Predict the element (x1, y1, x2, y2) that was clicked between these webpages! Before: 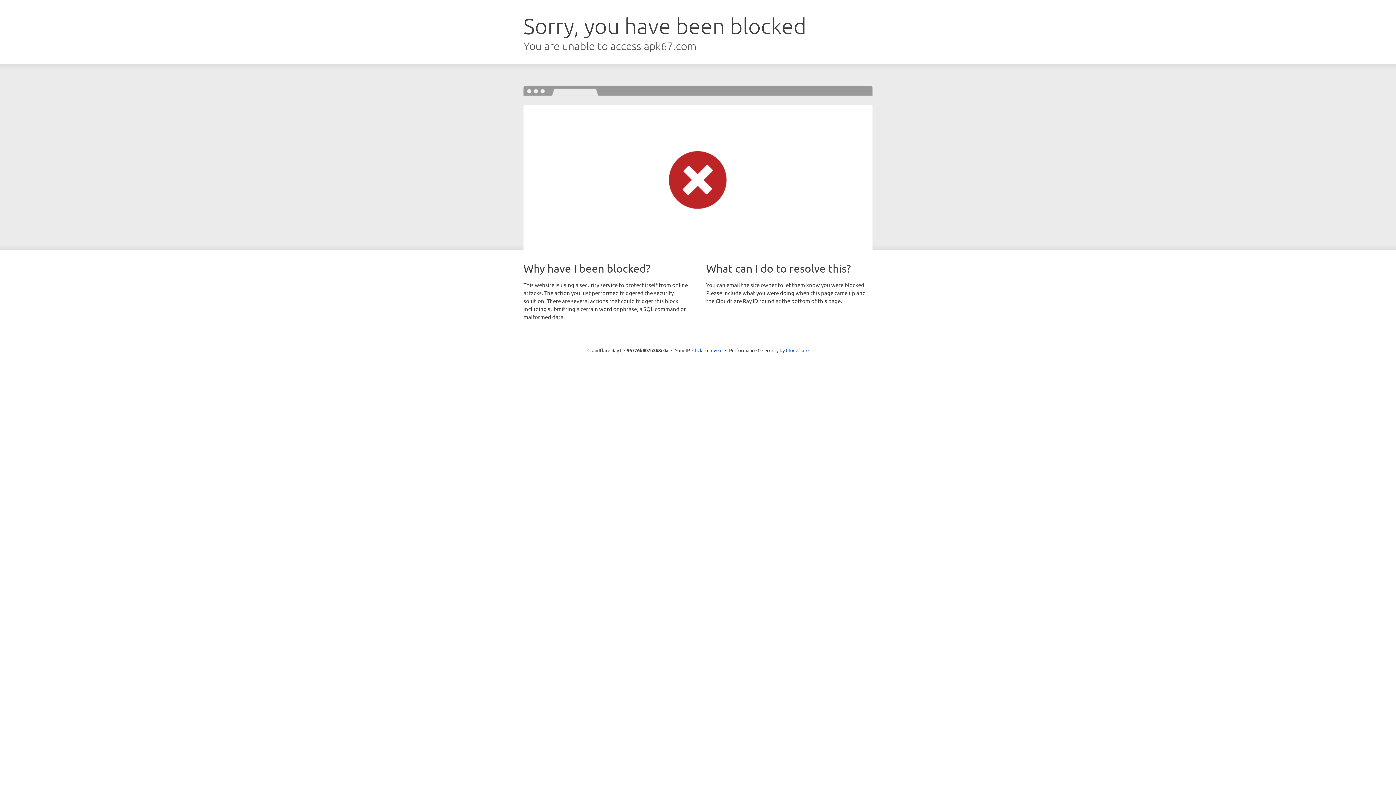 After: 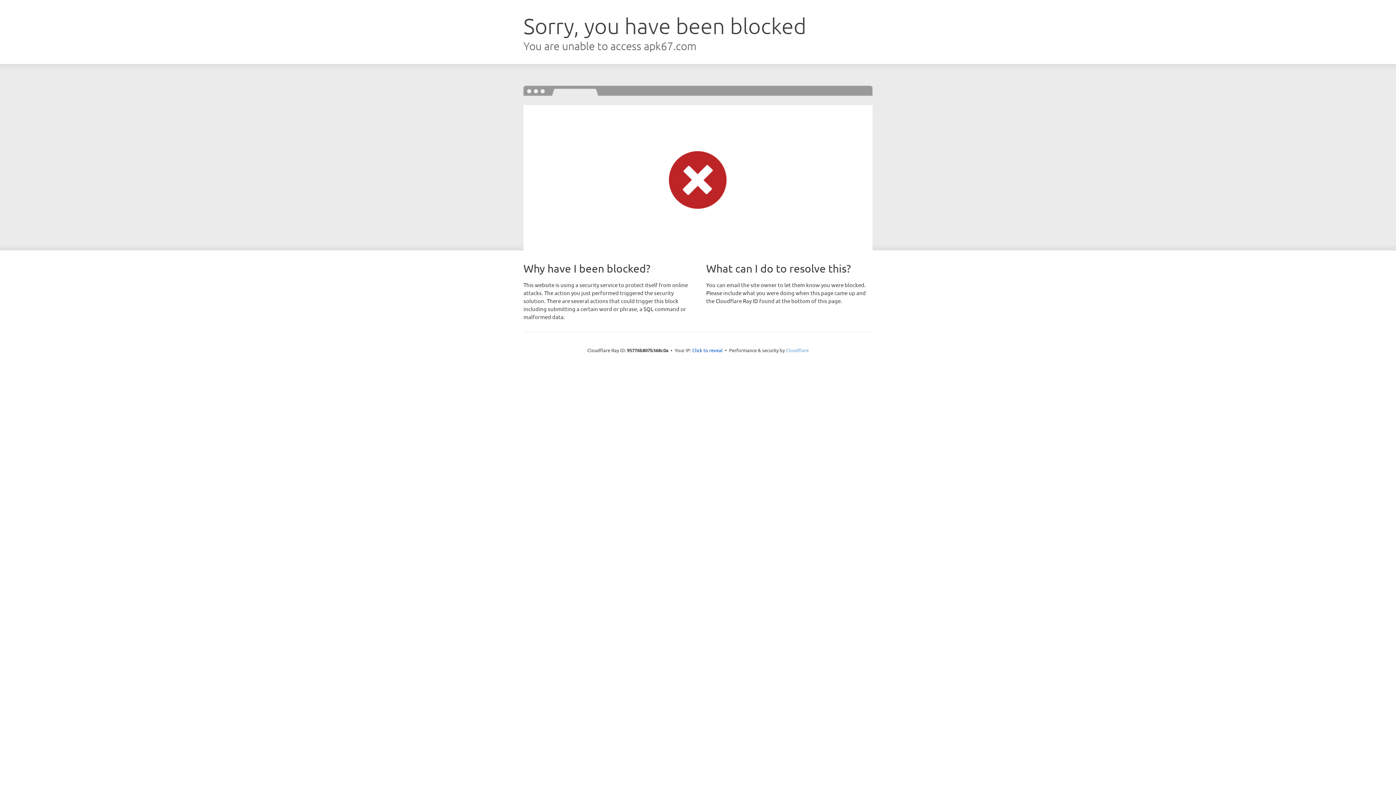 Action: label: Cloudflare bbox: (786, 347, 808, 353)